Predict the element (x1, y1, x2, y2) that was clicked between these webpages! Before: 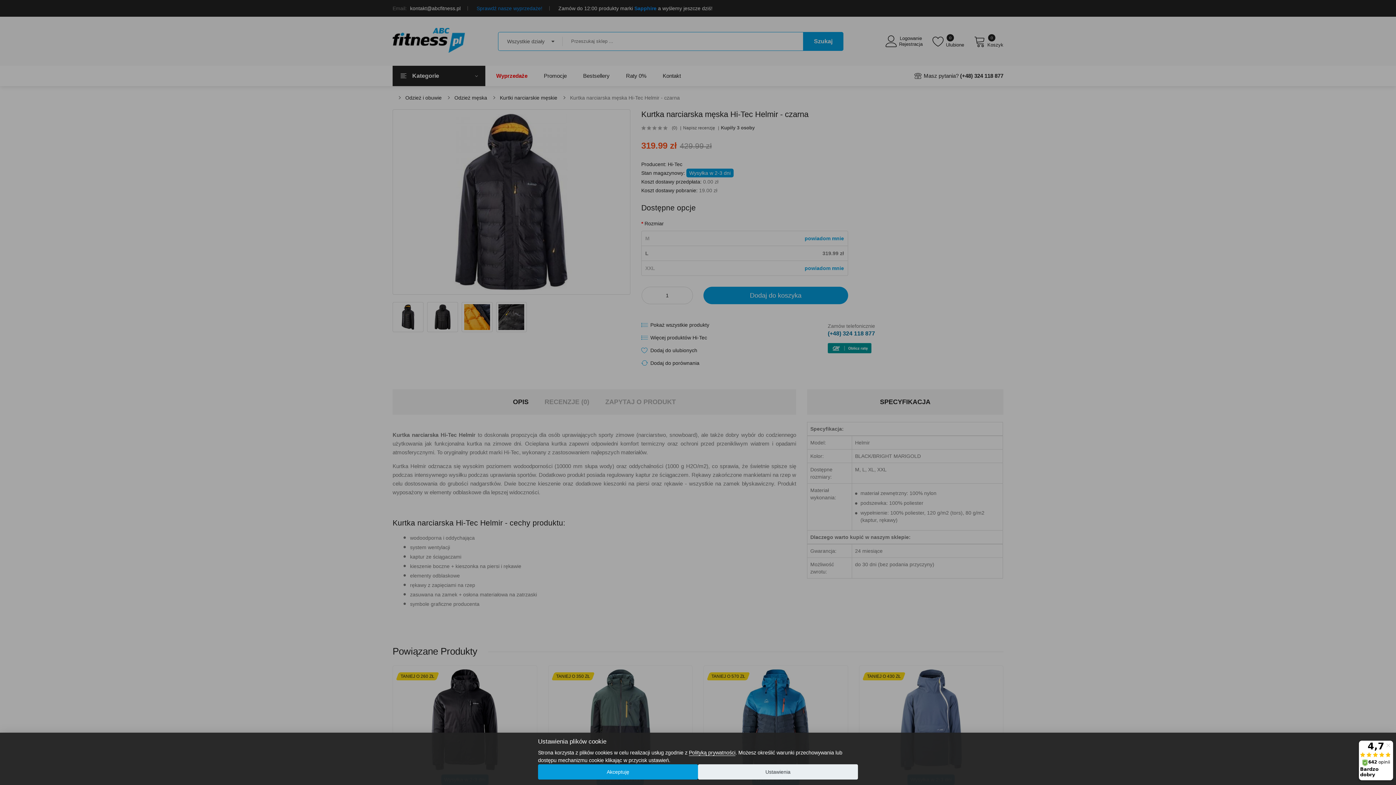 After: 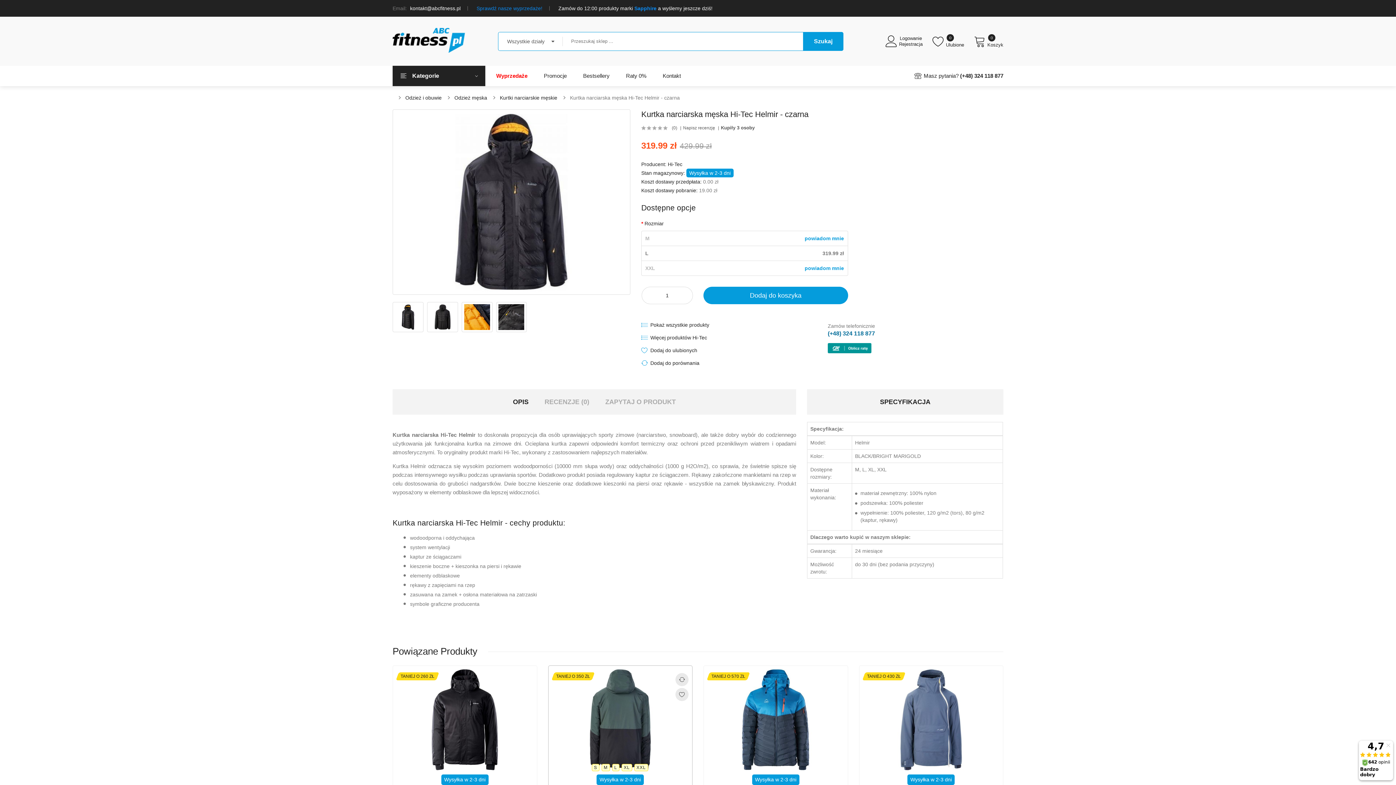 Action: label: Akceptuję bbox: (538, 764, 698, 780)